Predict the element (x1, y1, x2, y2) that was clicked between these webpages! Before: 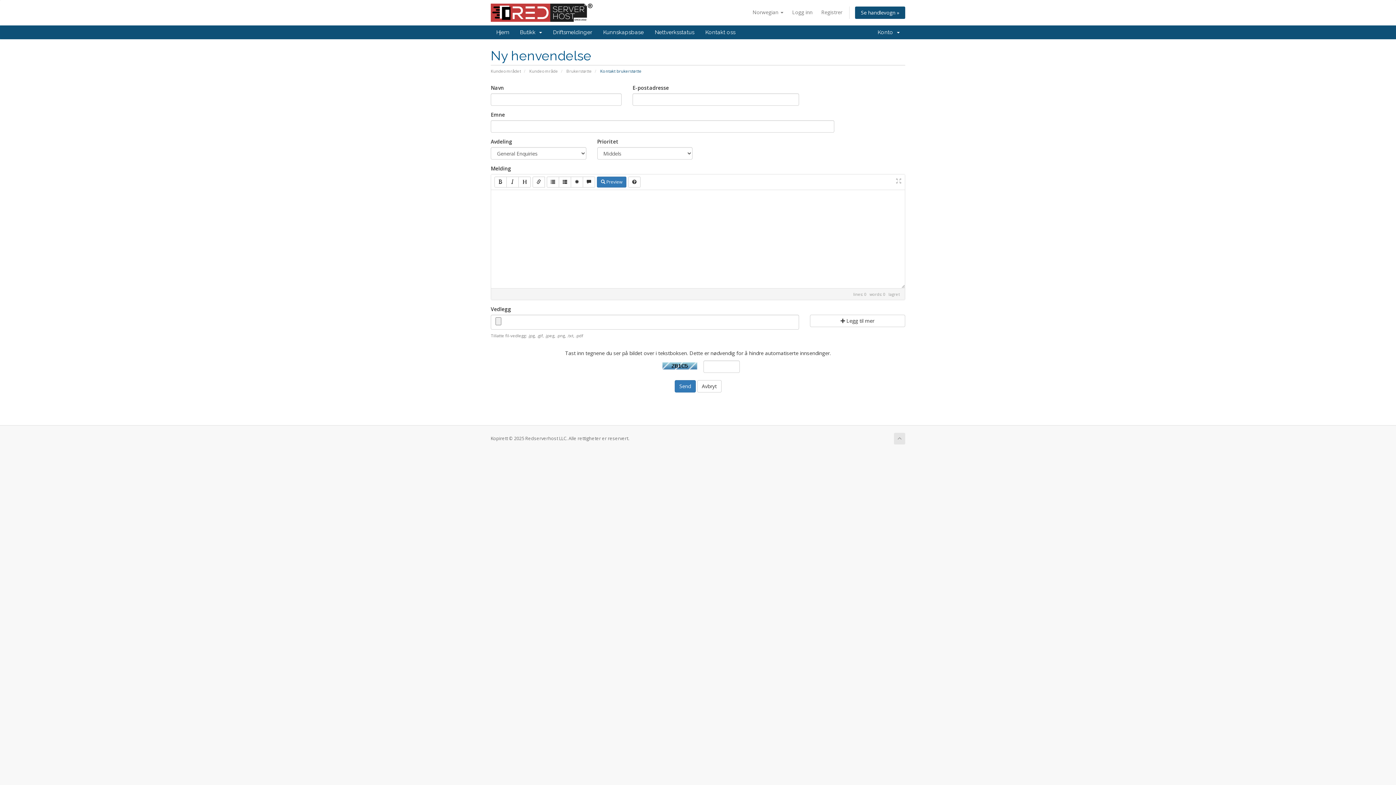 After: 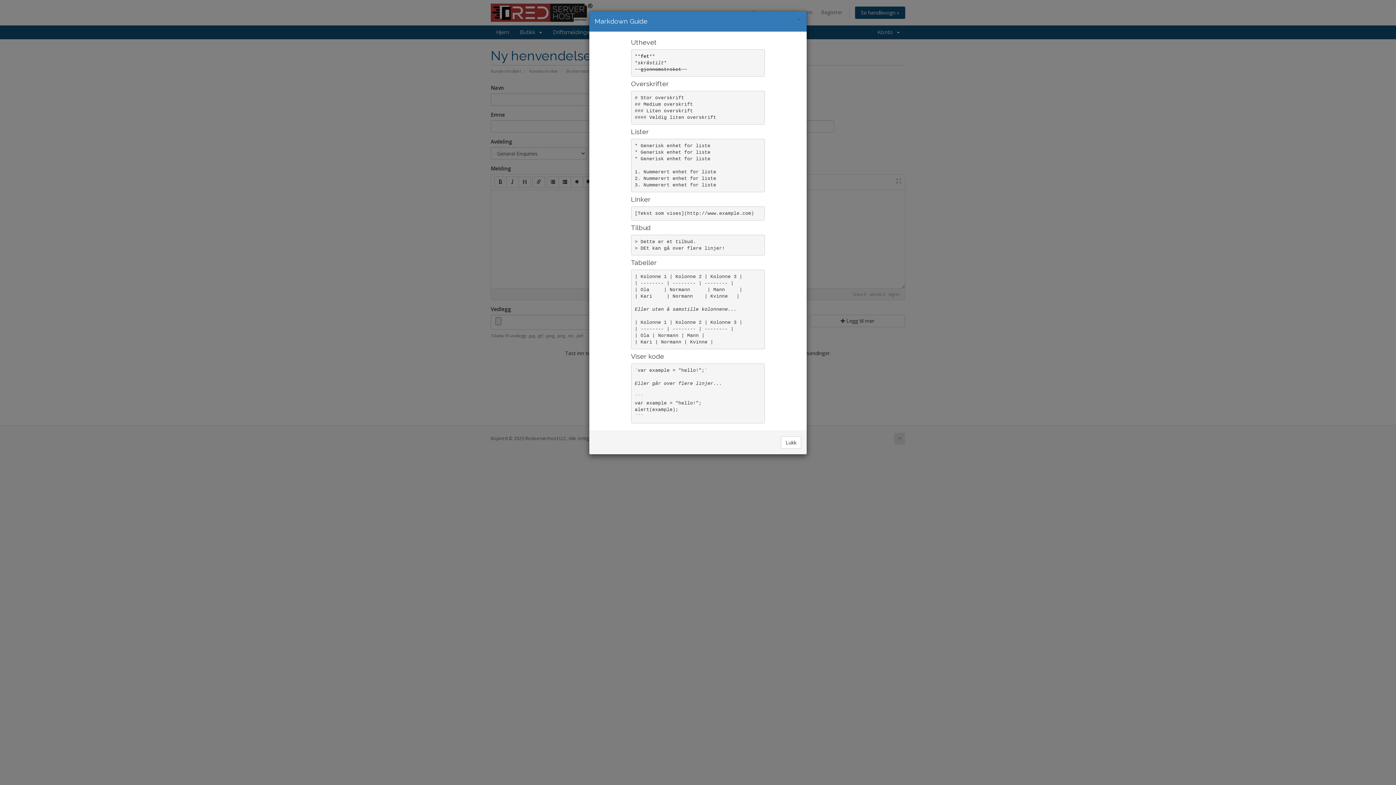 Action: bbox: (628, 176, 640, 187)